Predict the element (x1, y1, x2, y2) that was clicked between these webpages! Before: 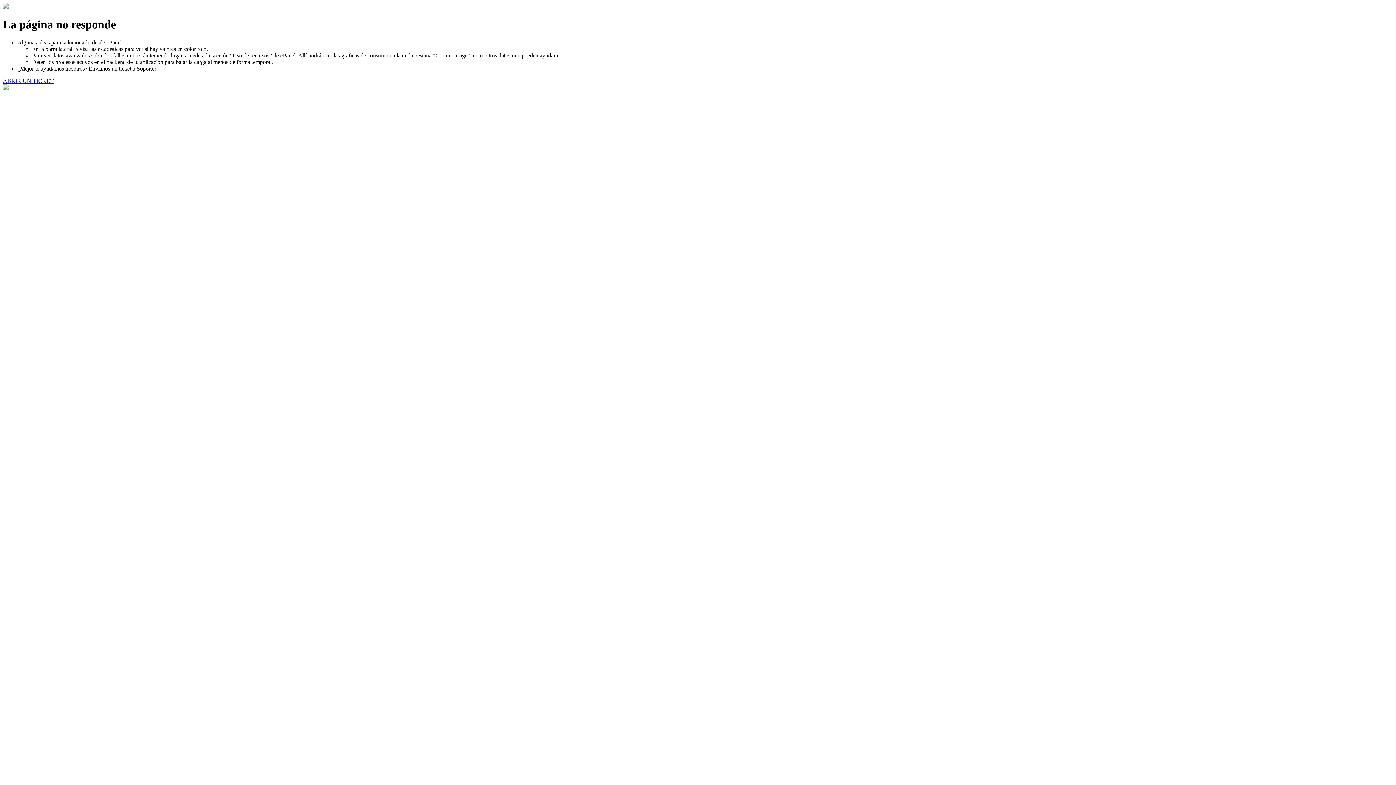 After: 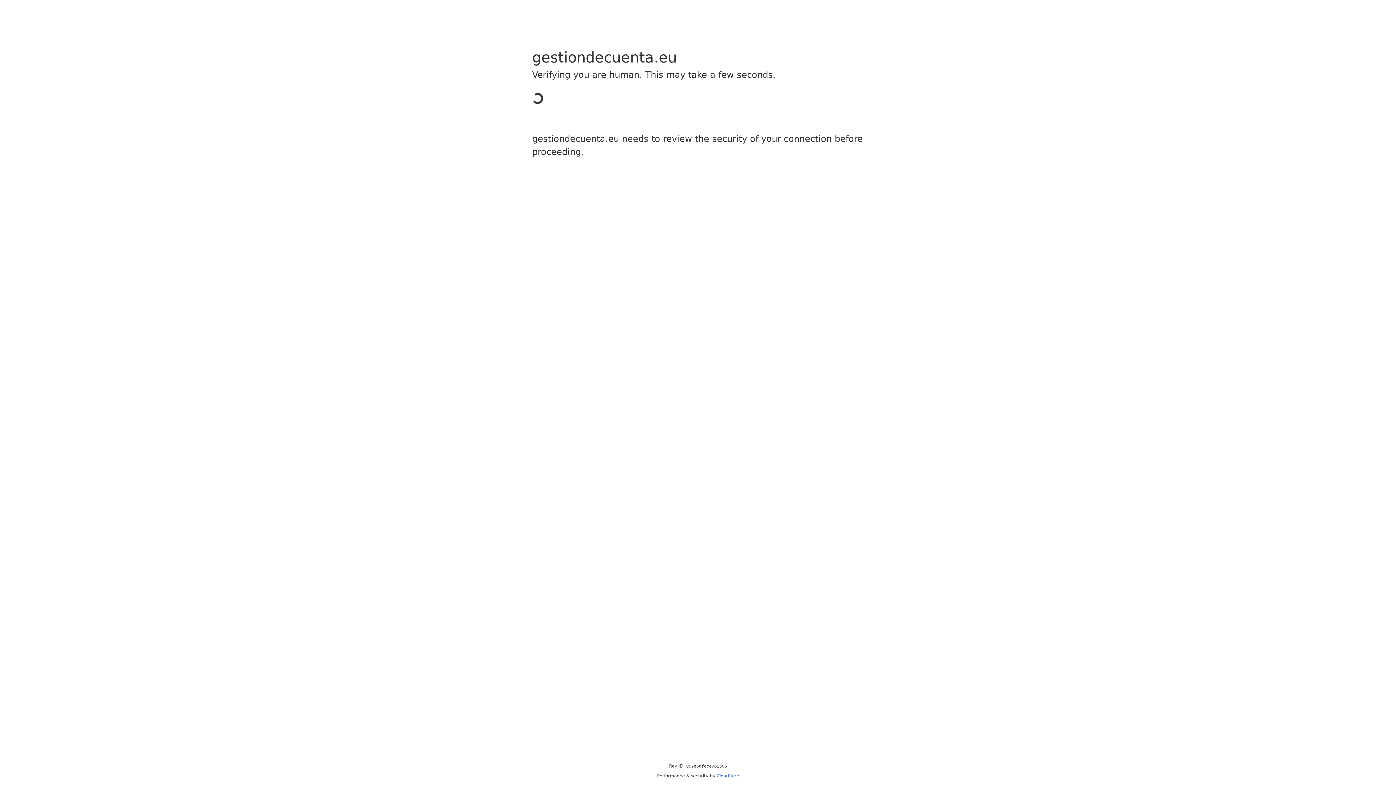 Action: label: ABRIR UN TICKET bbox: (2, 77, 53, 83)